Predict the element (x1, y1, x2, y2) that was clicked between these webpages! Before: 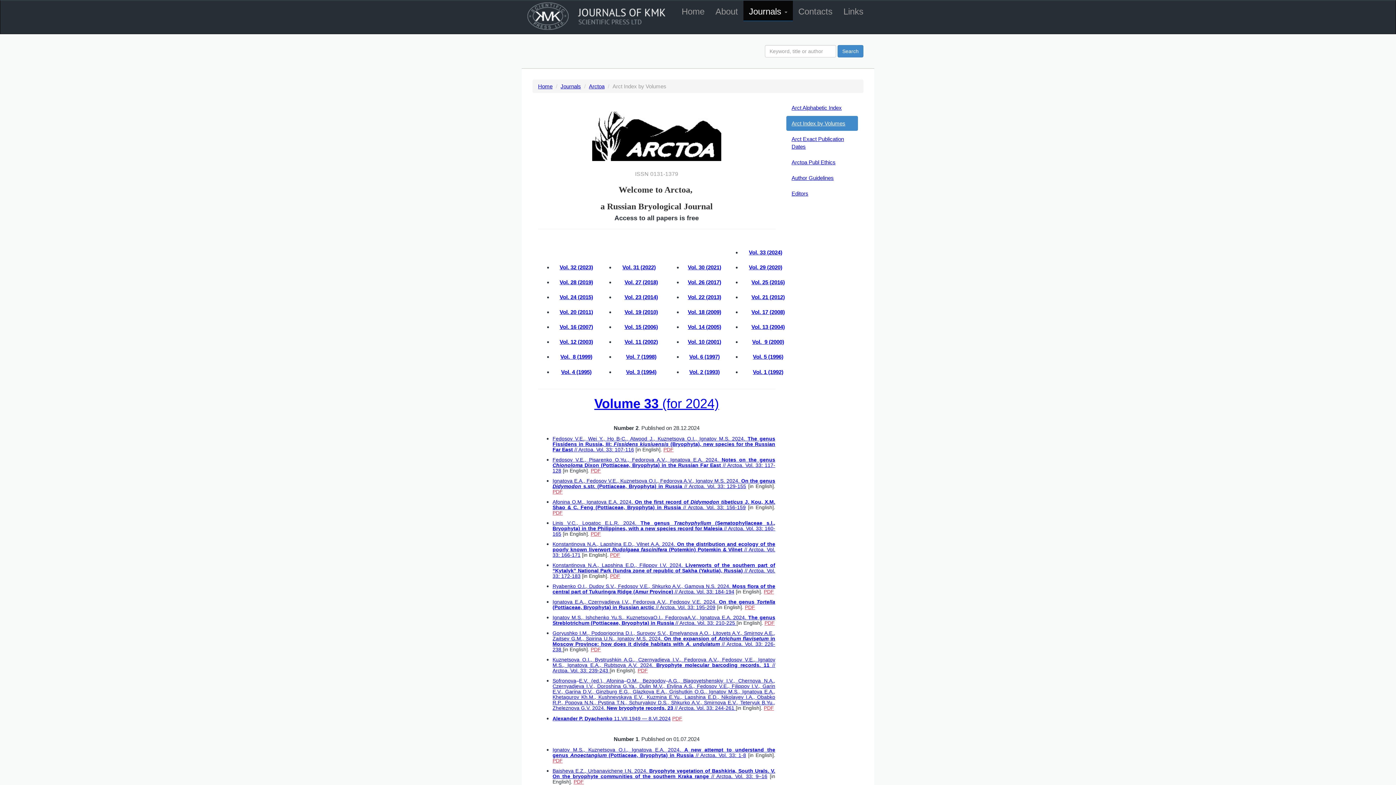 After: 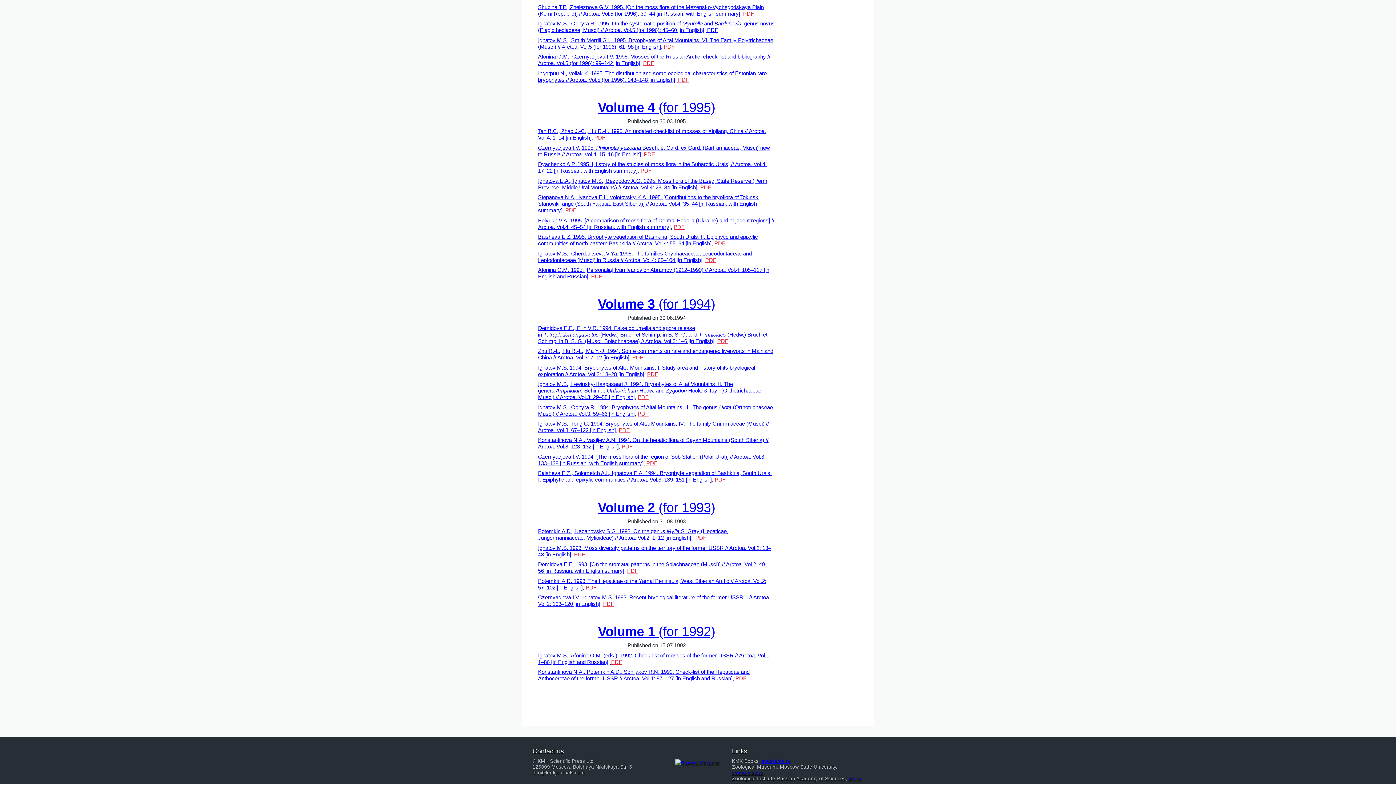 Action: bbox: (753, 369, 783, 375) label: Vol. 1 (1992)